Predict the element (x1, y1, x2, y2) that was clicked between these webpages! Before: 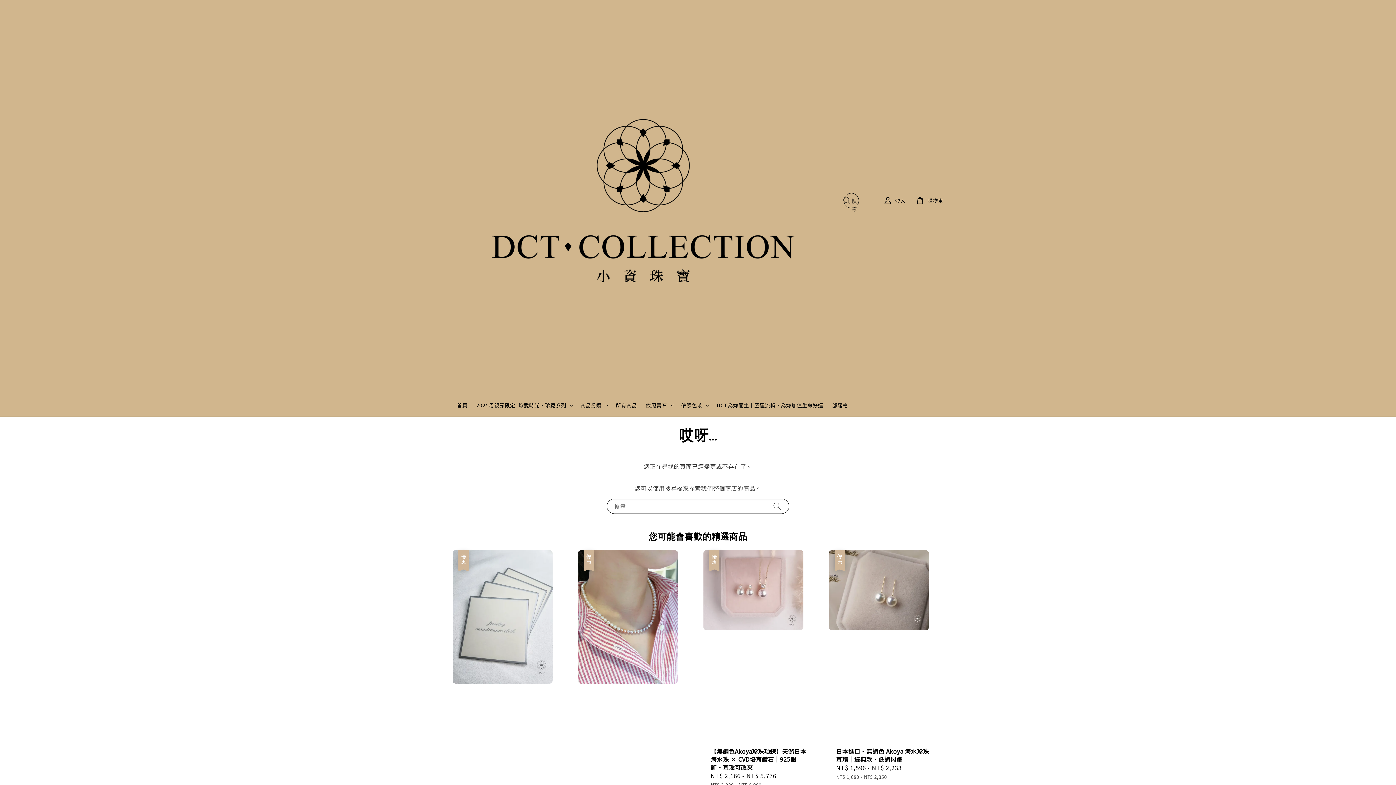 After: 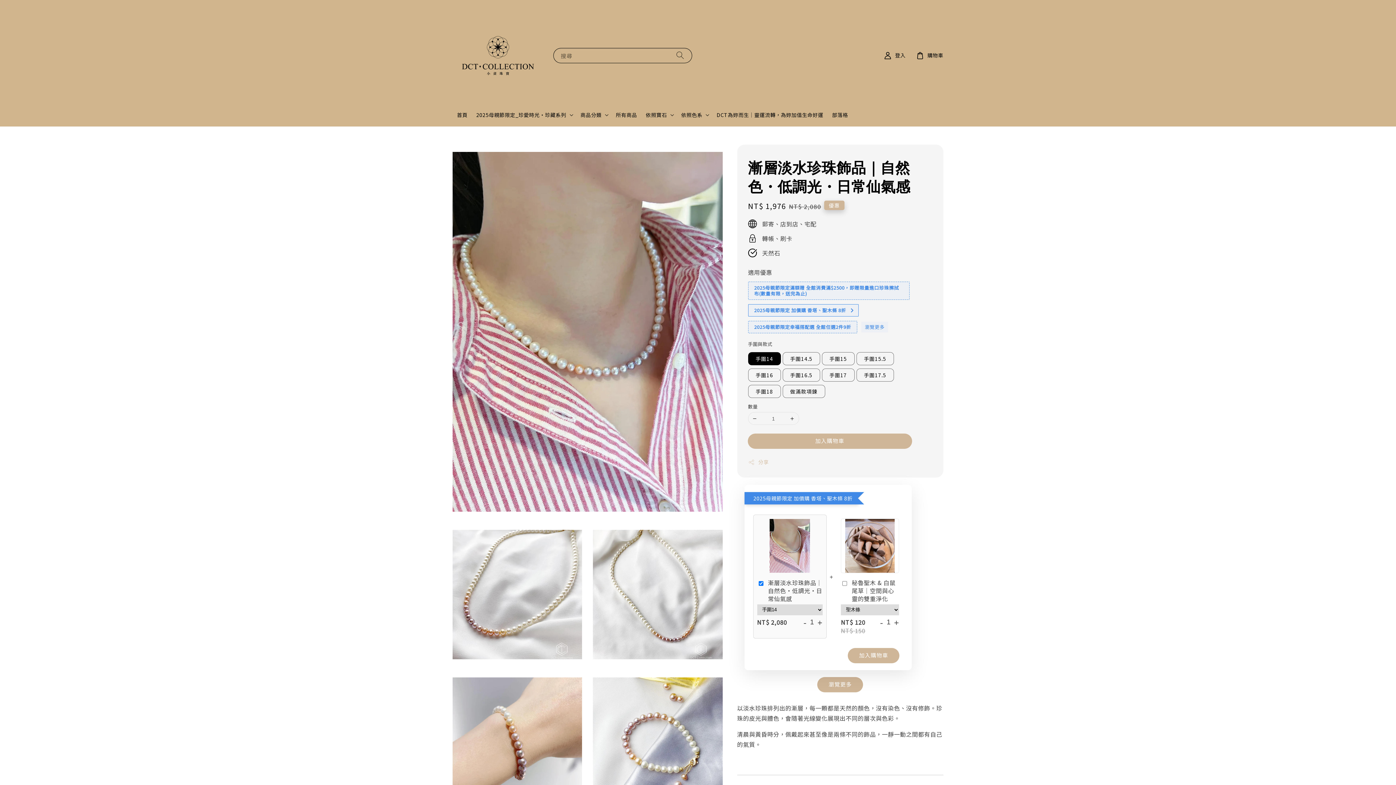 Action: label: 優惠
漸層淡水珍珠飾品｜自然色・低調光・日常仙氣感
Sale price
NT$ 1,976 - NT$ 2,926
Regular price
NT$ 2,080 - NT$ 3,080 bbox: (578, 550, 692, 841)